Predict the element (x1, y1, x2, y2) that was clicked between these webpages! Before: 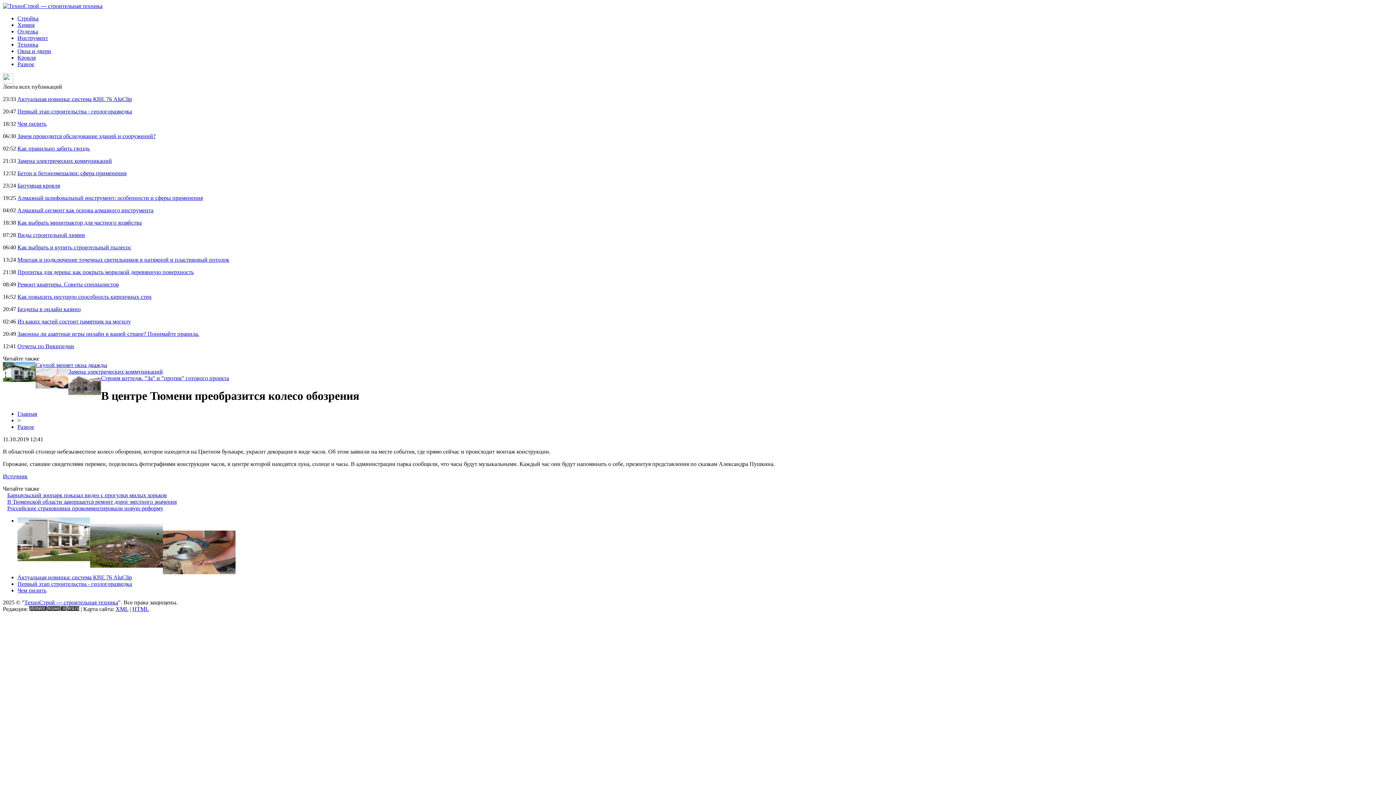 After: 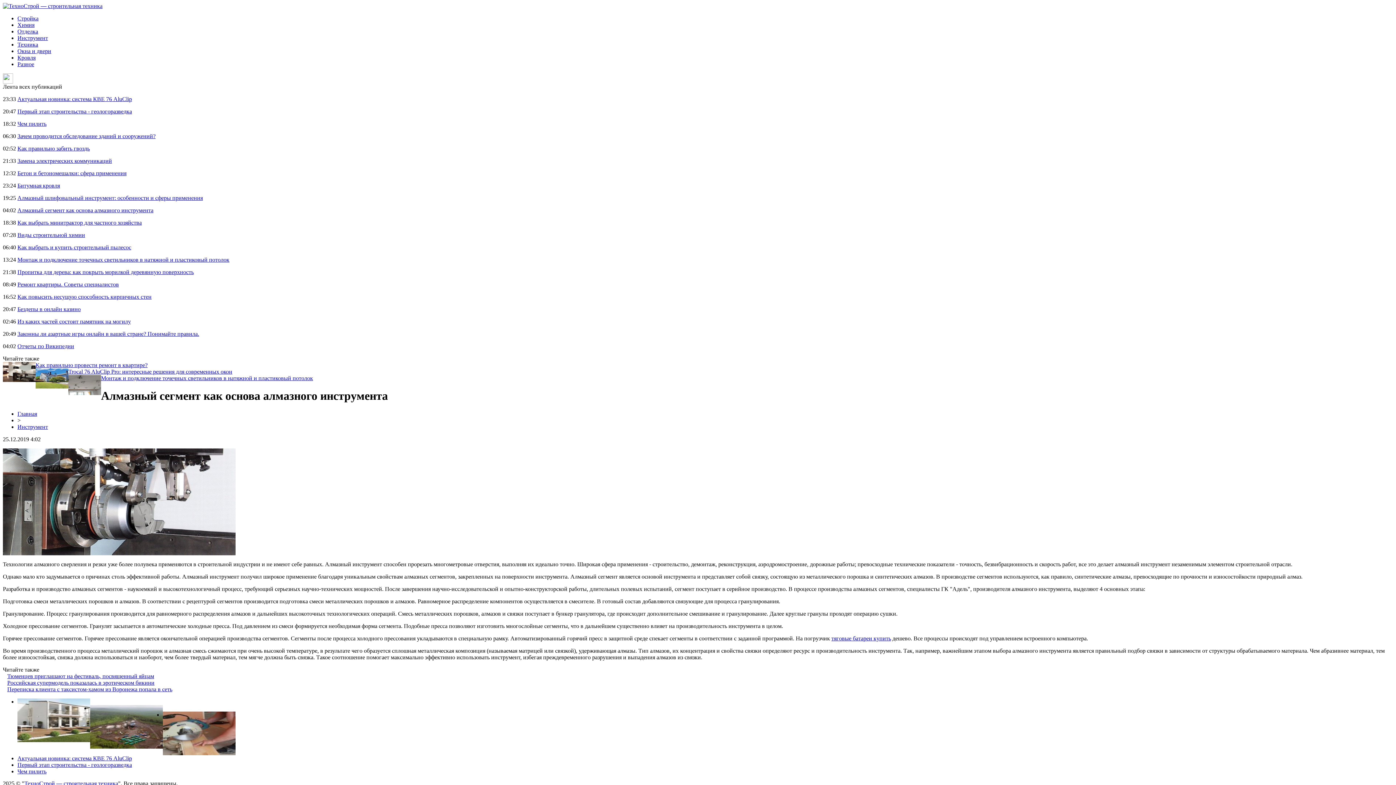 Action: label: Алмазный сегмент как основа алмазного инструмента bbox: (17, 207, 153, 213)